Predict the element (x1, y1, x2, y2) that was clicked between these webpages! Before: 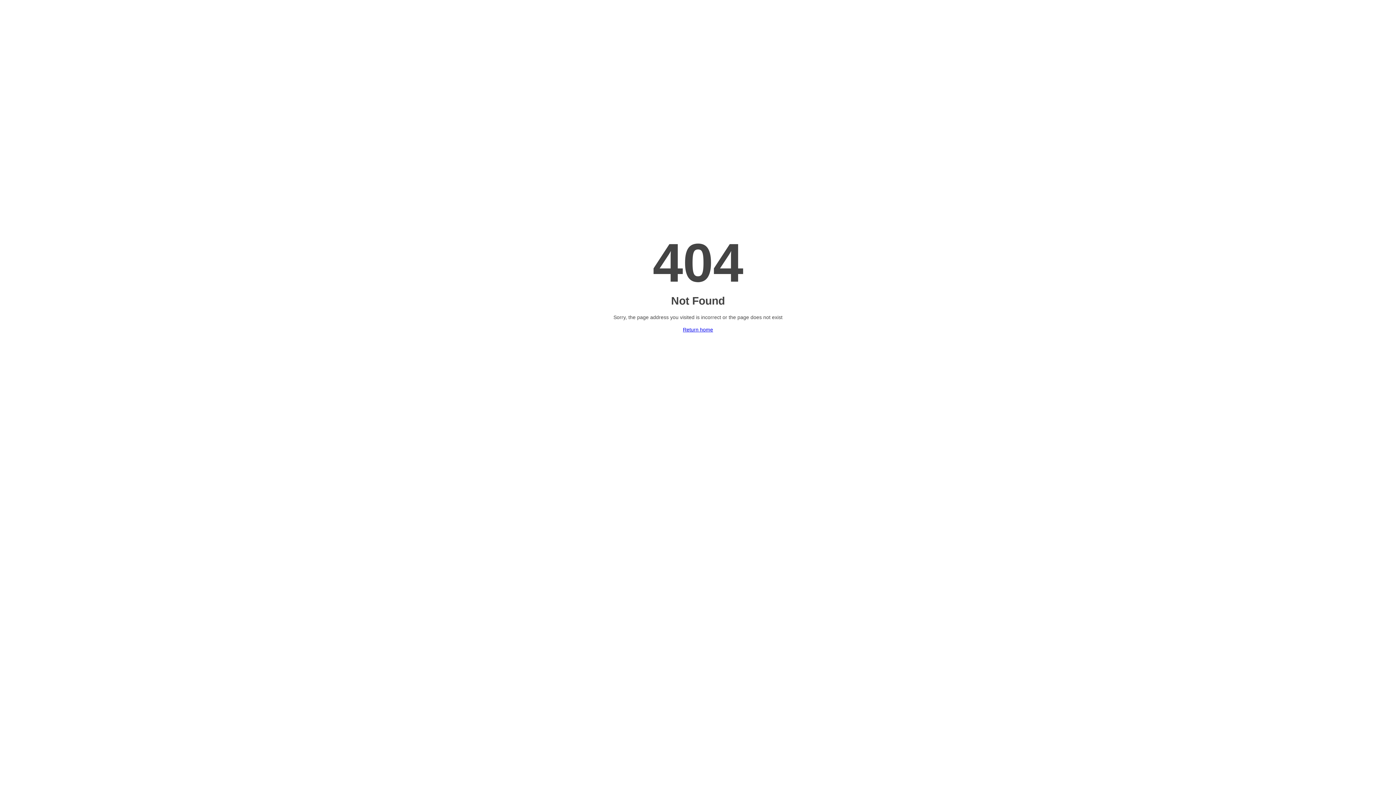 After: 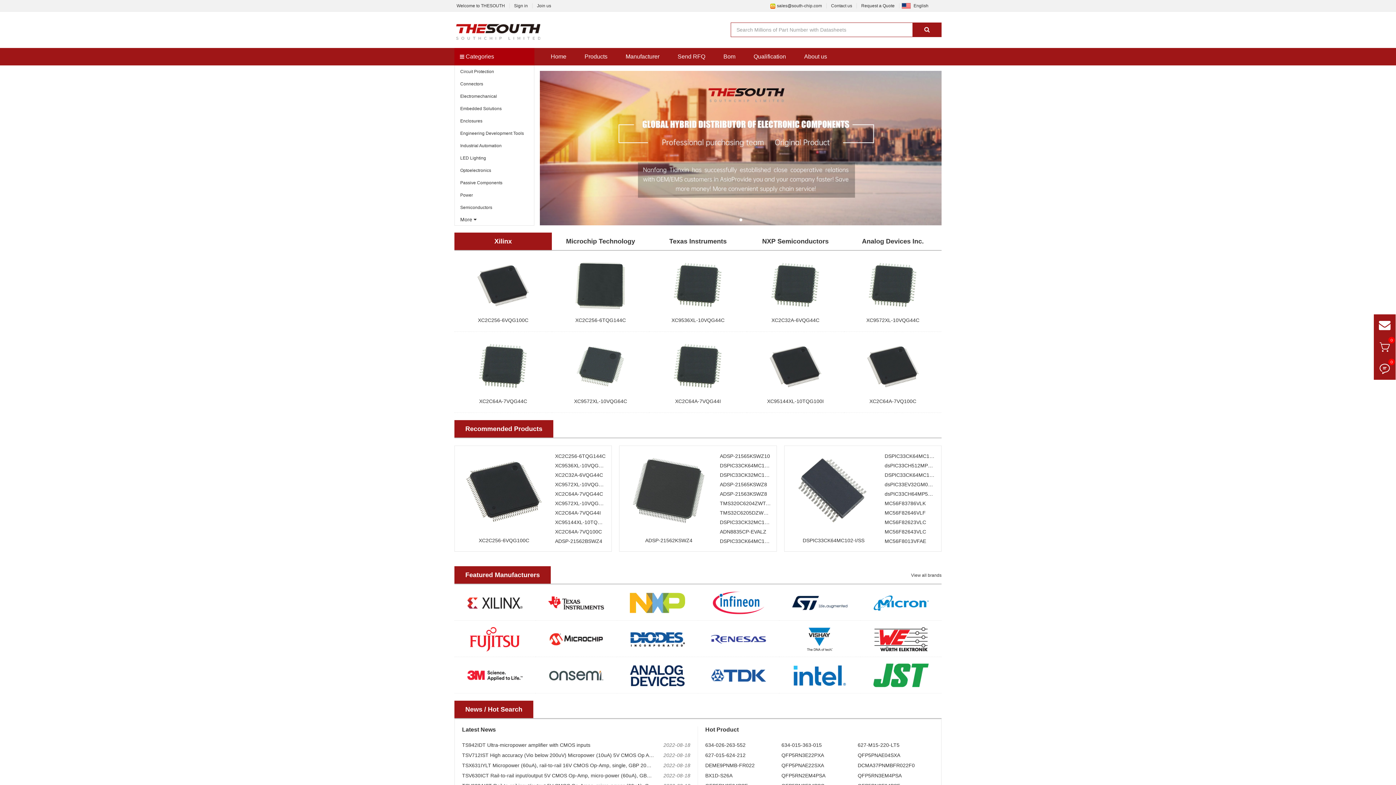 Action: bbox: (683, 326, 713, 332) label: Return home